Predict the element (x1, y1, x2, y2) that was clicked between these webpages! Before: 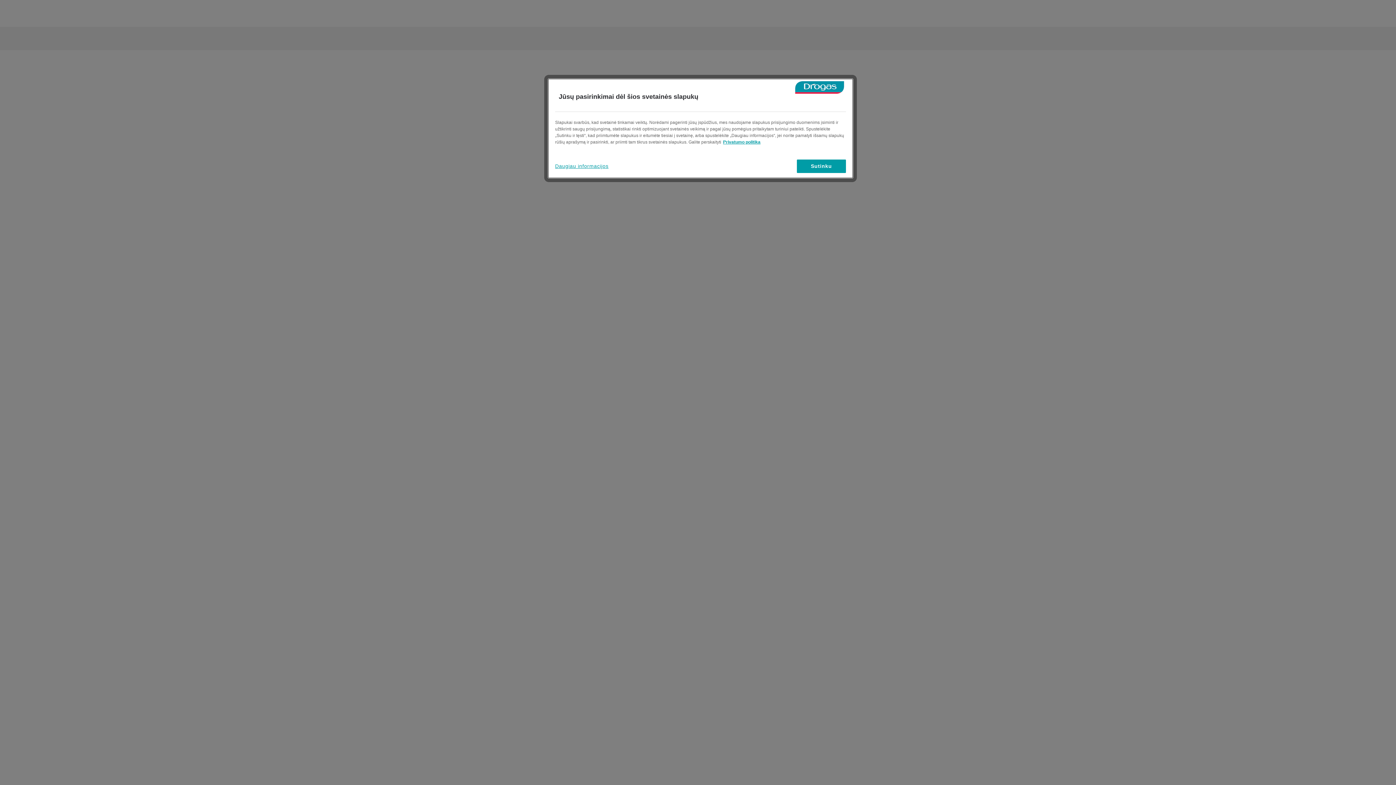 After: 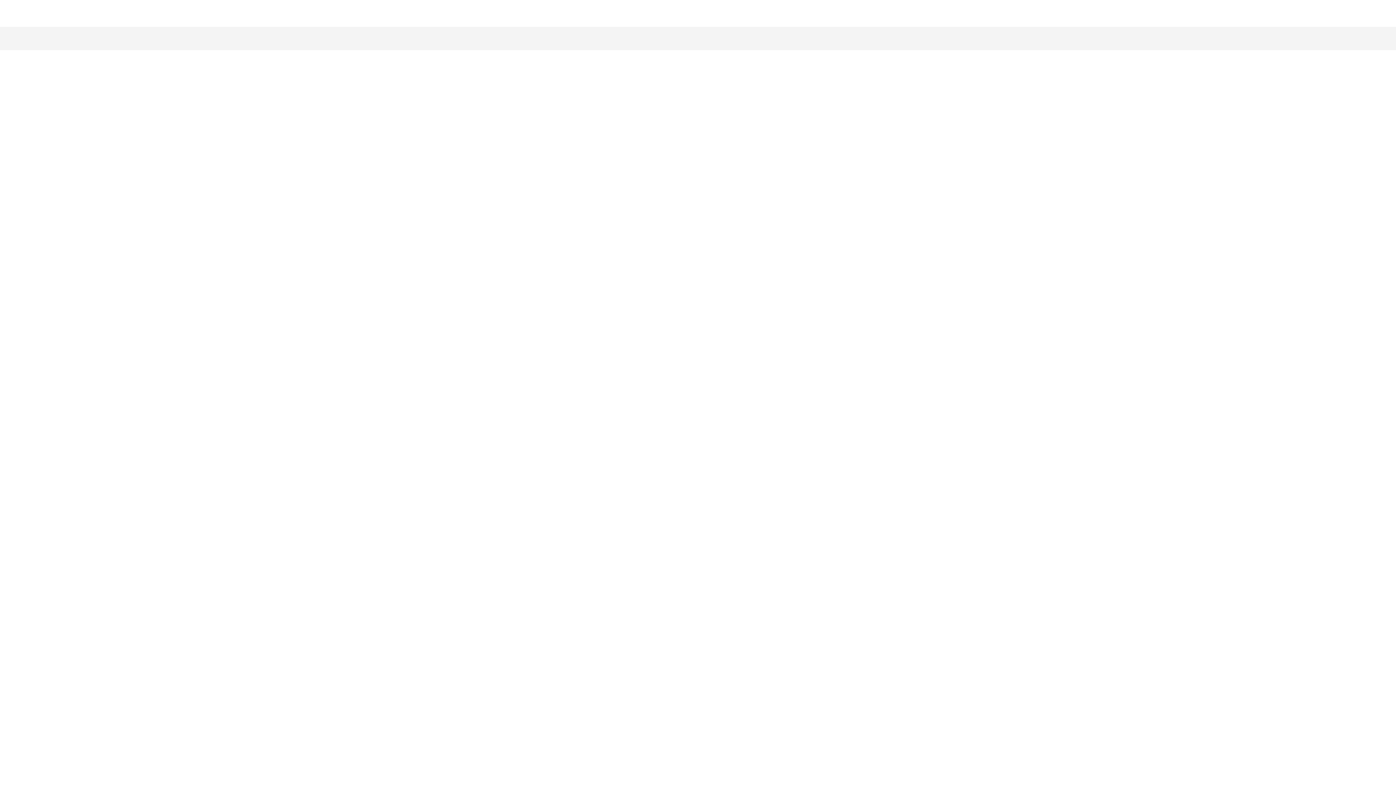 Action: bbox: (797, 159, 846, 173) label: Sutinku